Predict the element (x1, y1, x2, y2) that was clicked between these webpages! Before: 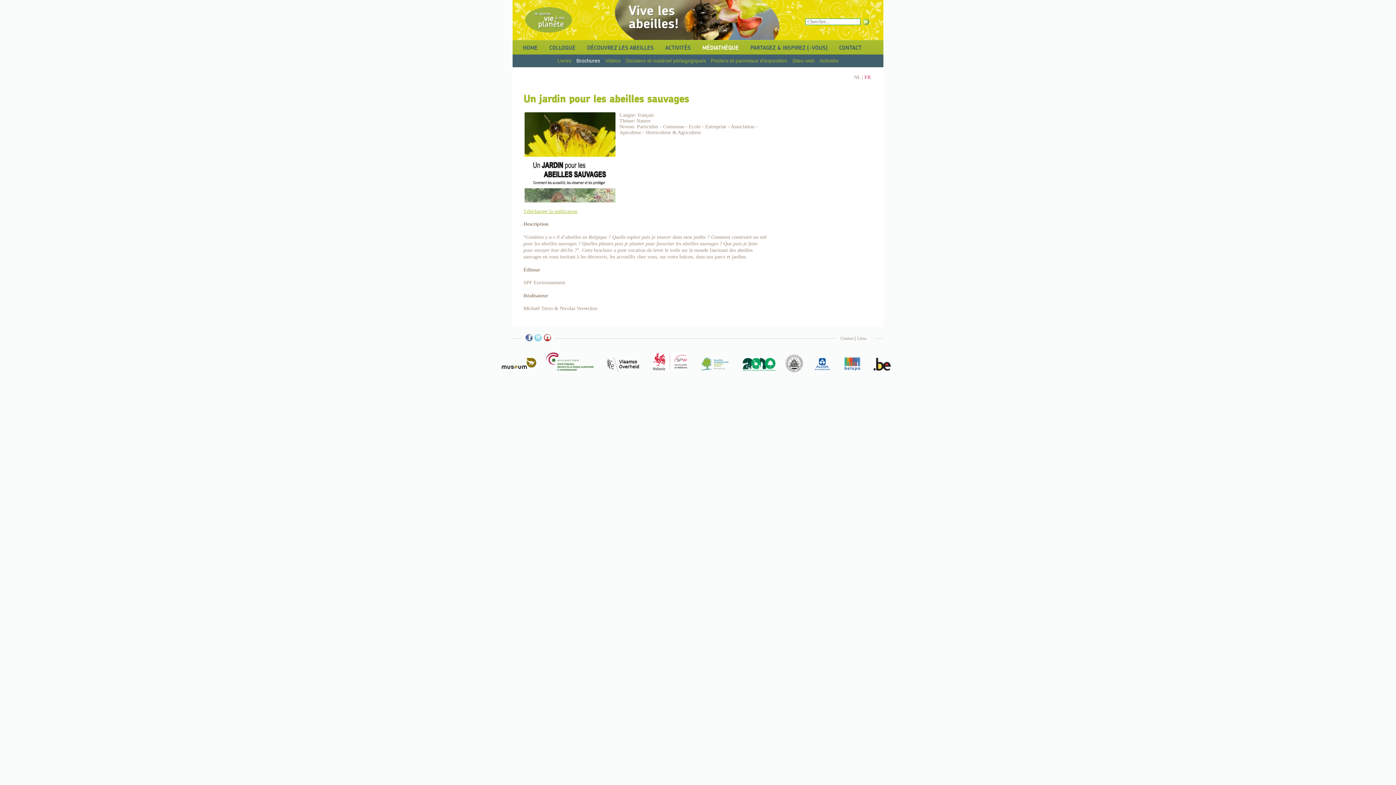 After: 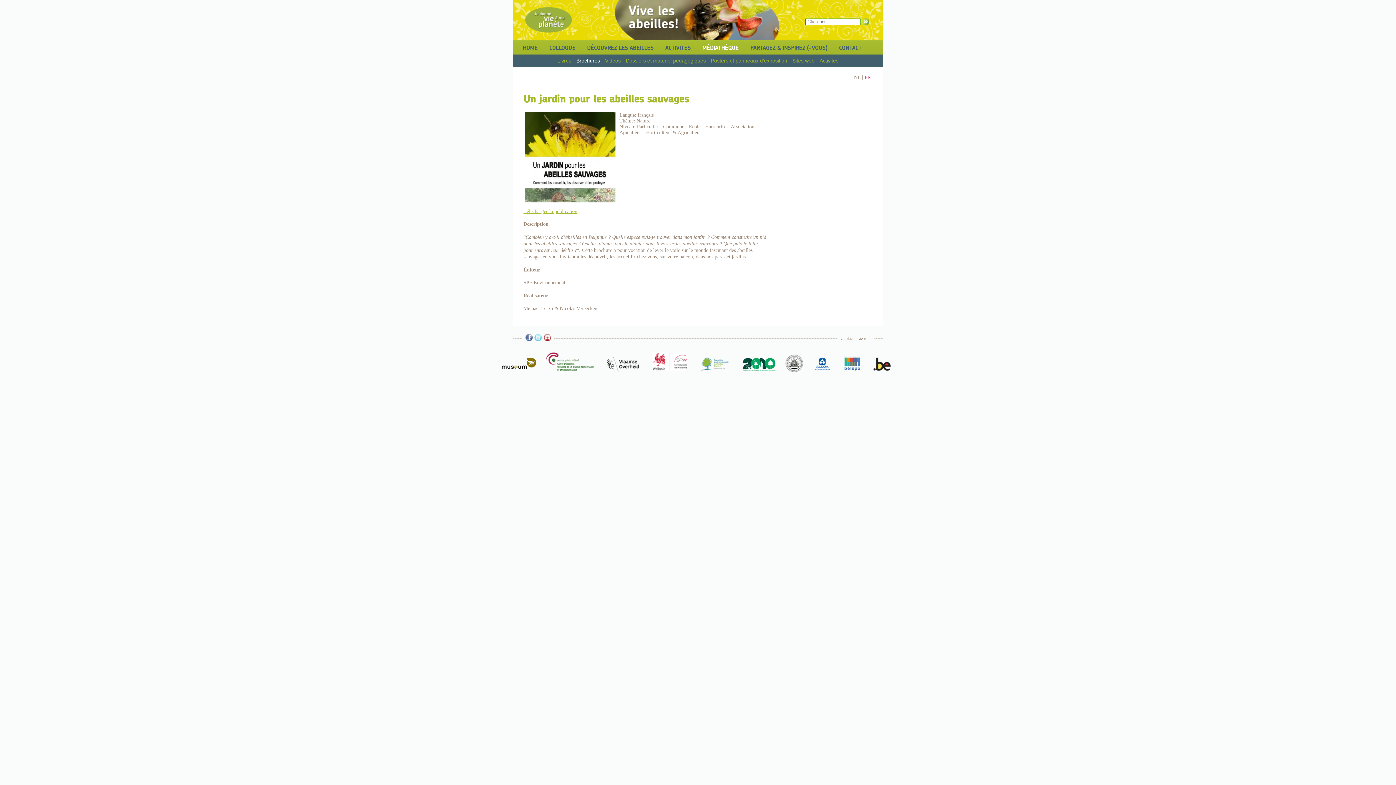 Action: bbox: (785, 368, 803, 373)